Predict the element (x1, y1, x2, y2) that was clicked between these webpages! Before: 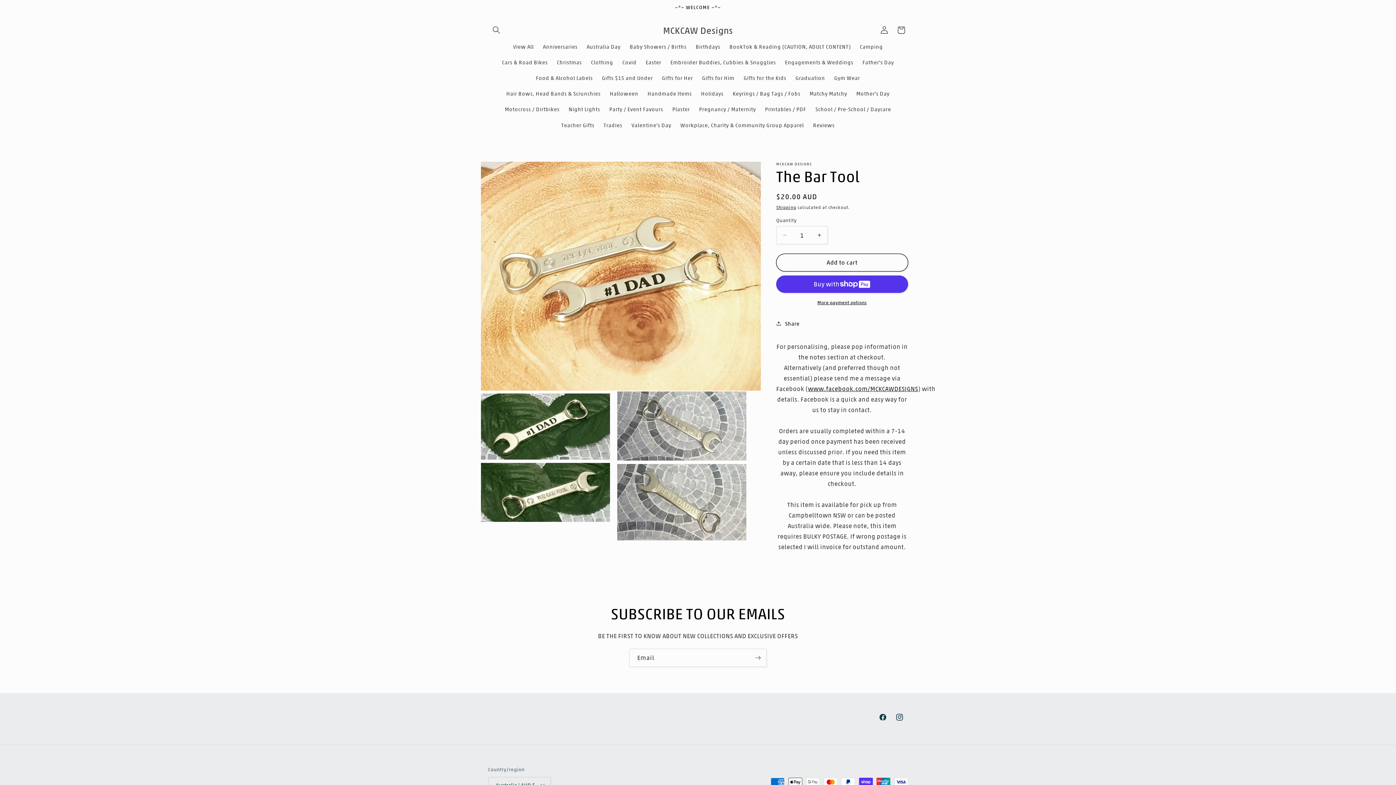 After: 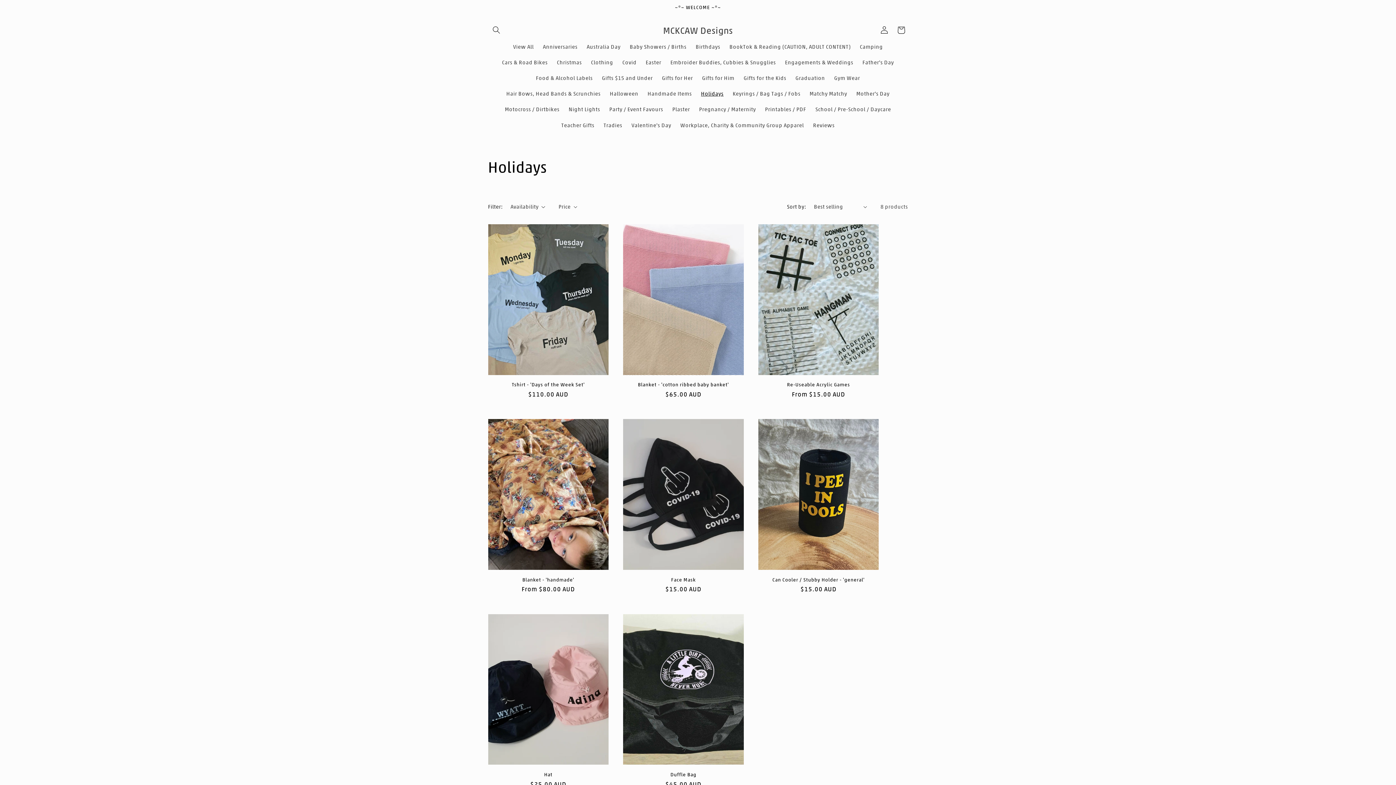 Action: bbox: (696, 85, 728, 101) label: Holidays